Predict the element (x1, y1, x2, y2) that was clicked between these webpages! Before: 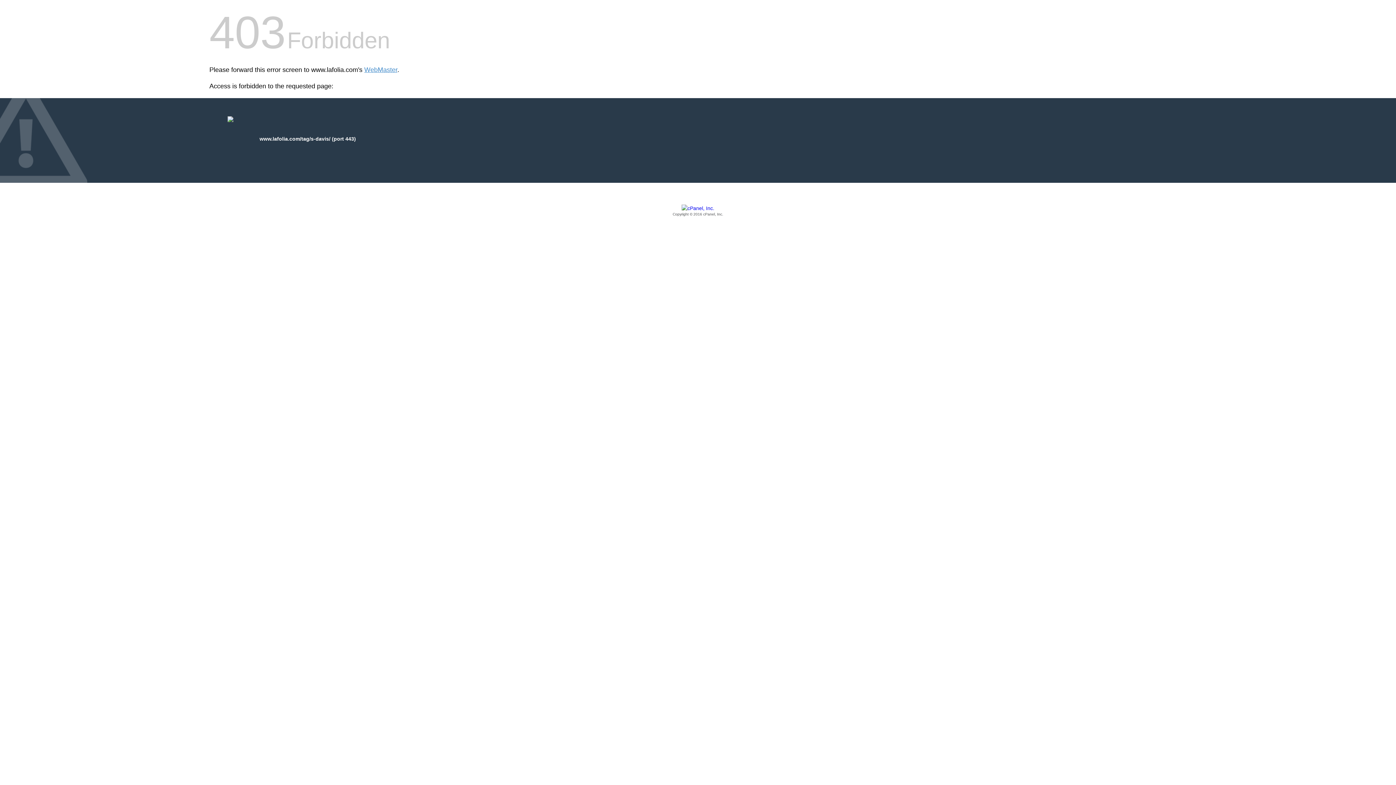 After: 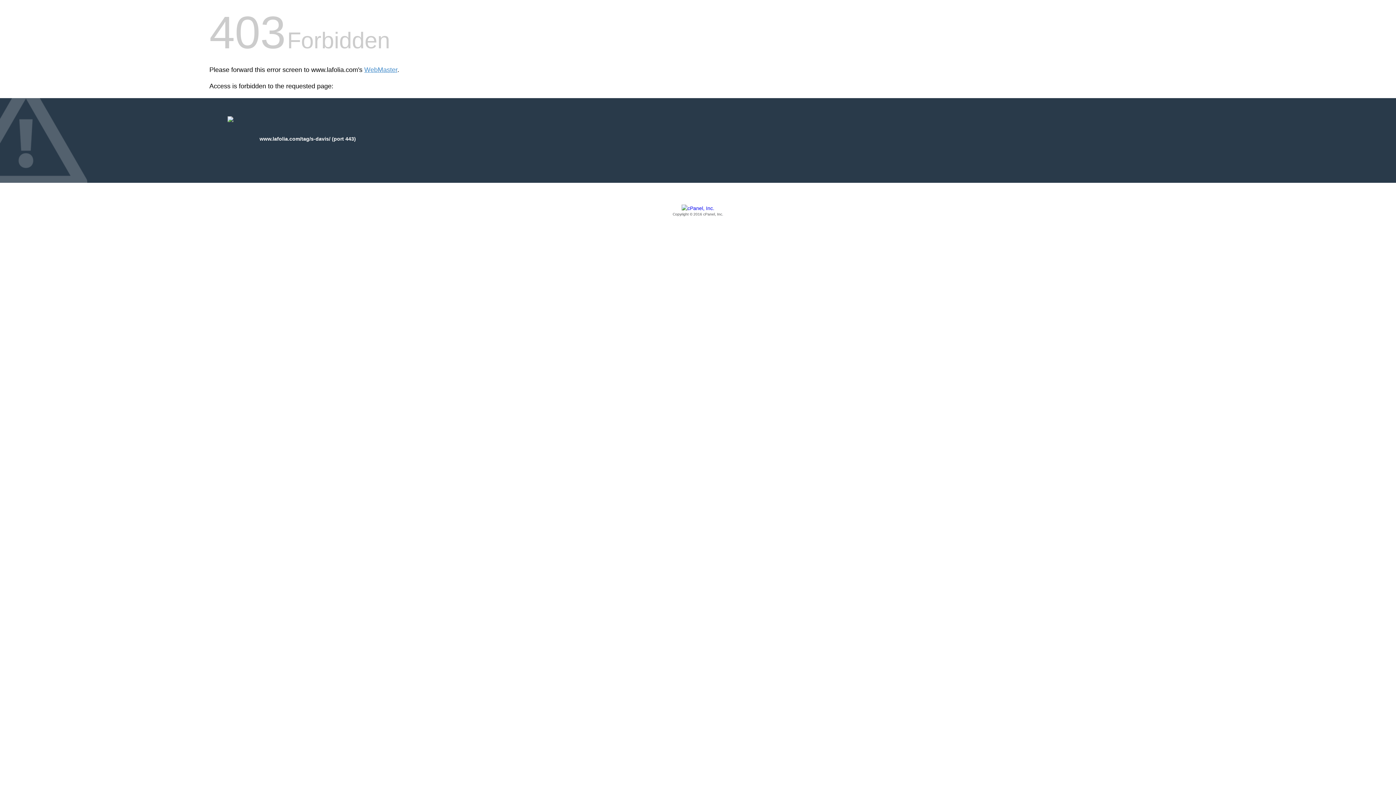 Action: label: Copyright © 2016 cPanel, Inc. bbox: (209, 205, 1186, 217)